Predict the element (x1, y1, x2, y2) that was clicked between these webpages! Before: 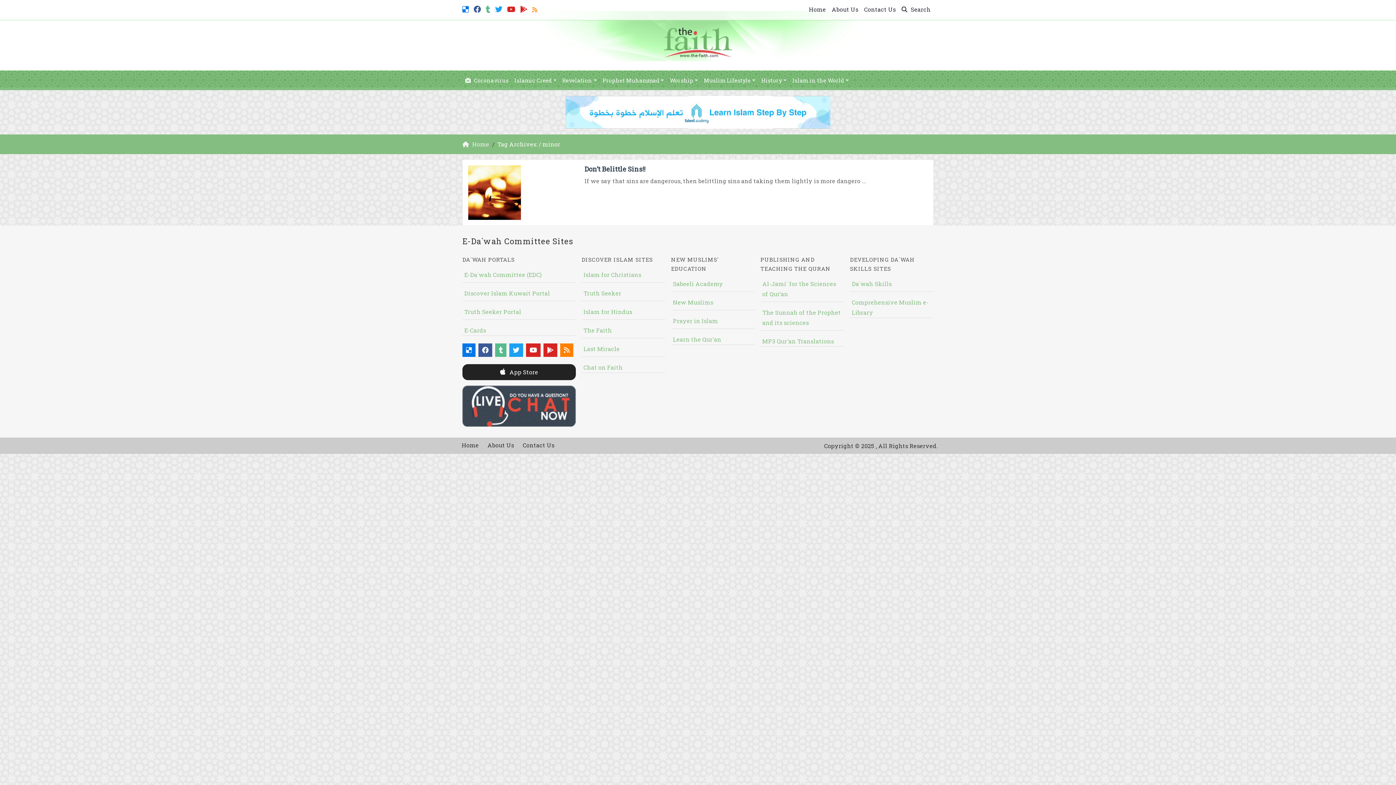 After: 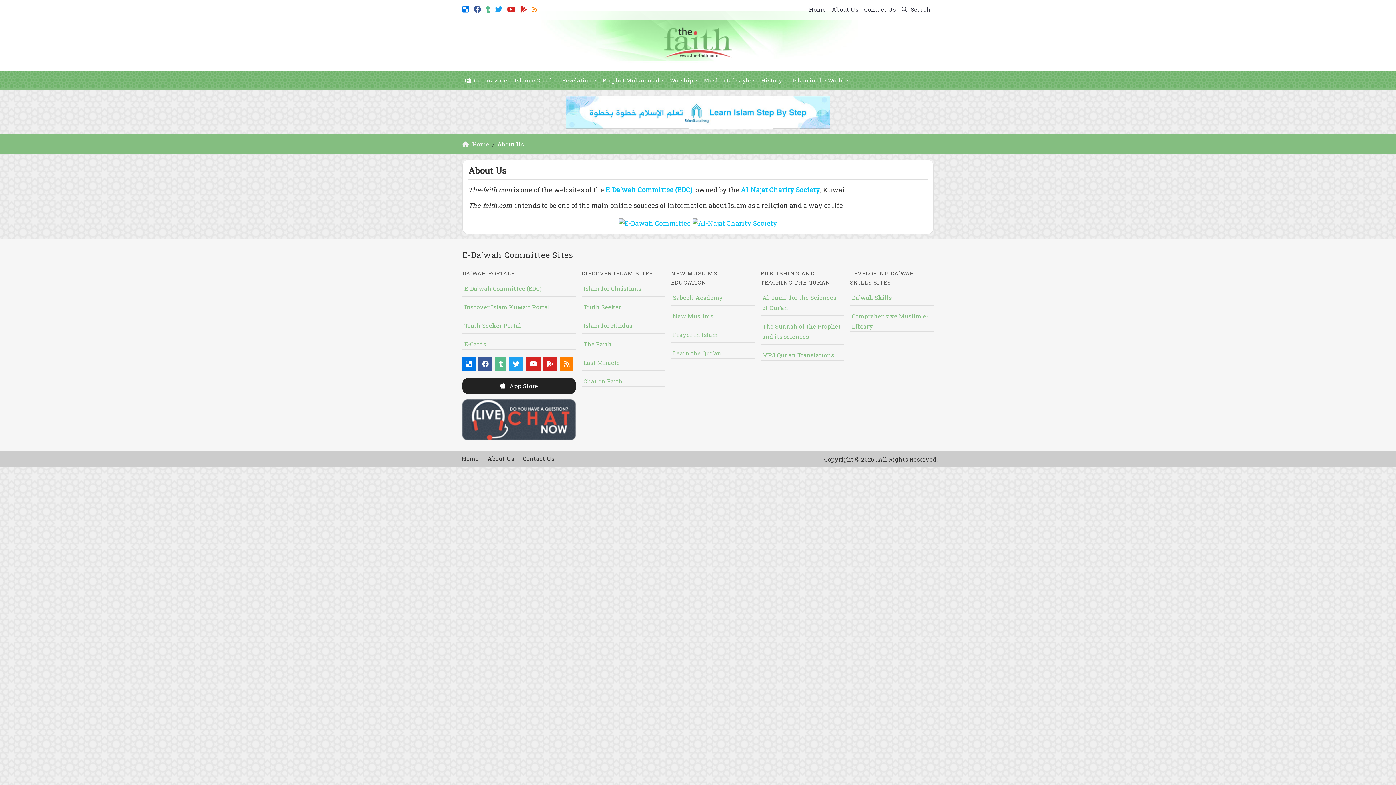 Action: bbox: (829, 2, 861, 17) label: About Us